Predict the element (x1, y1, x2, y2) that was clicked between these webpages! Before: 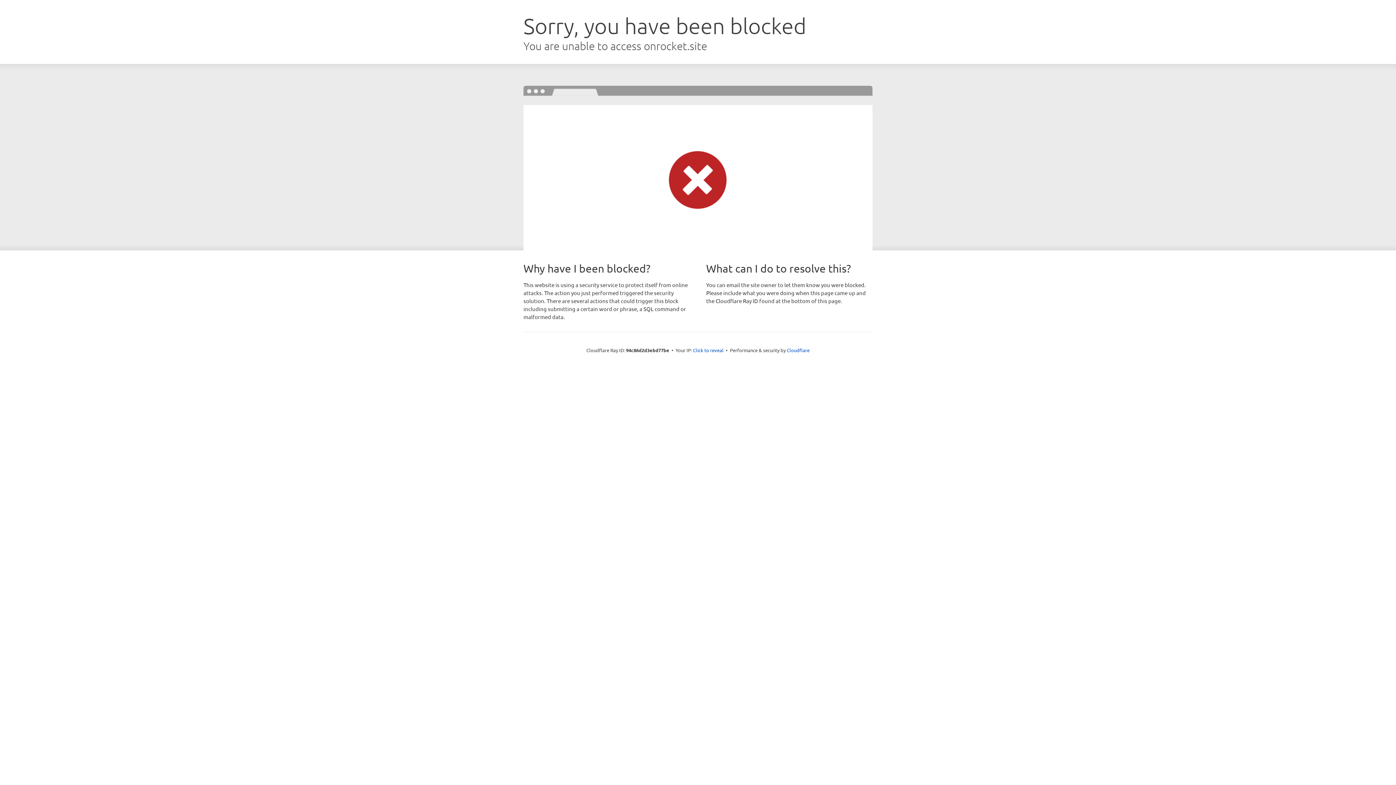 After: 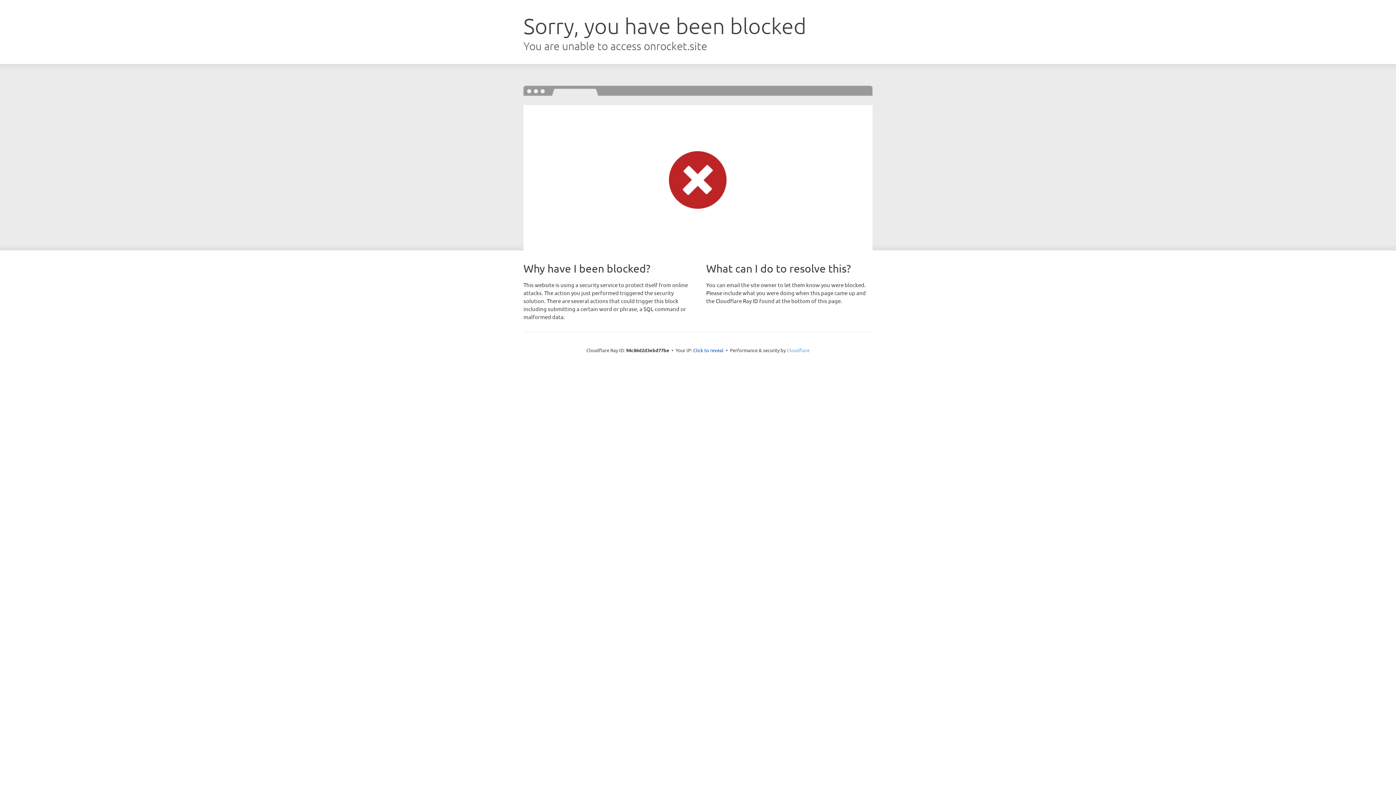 Action: bbox: (786, 347, 809, 353) label: Cloudflare